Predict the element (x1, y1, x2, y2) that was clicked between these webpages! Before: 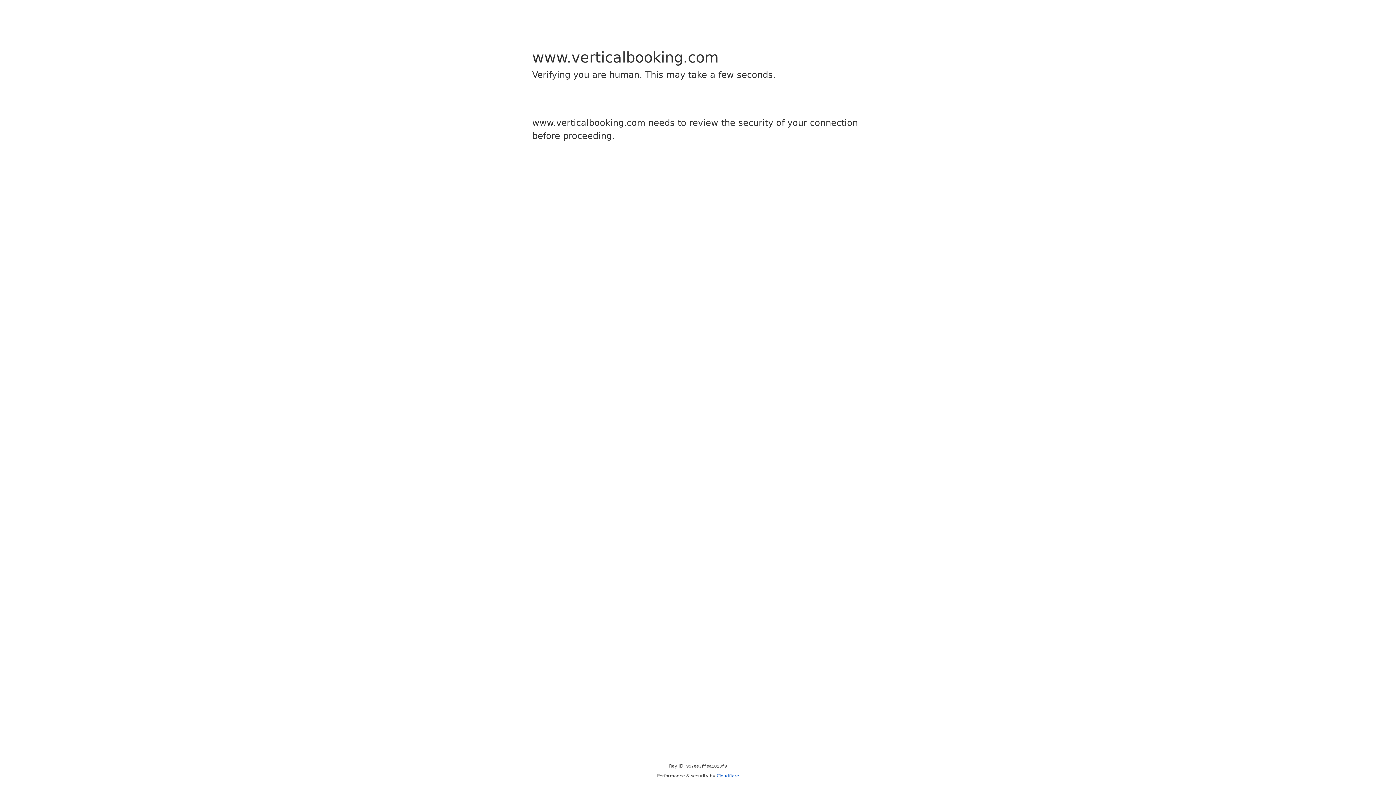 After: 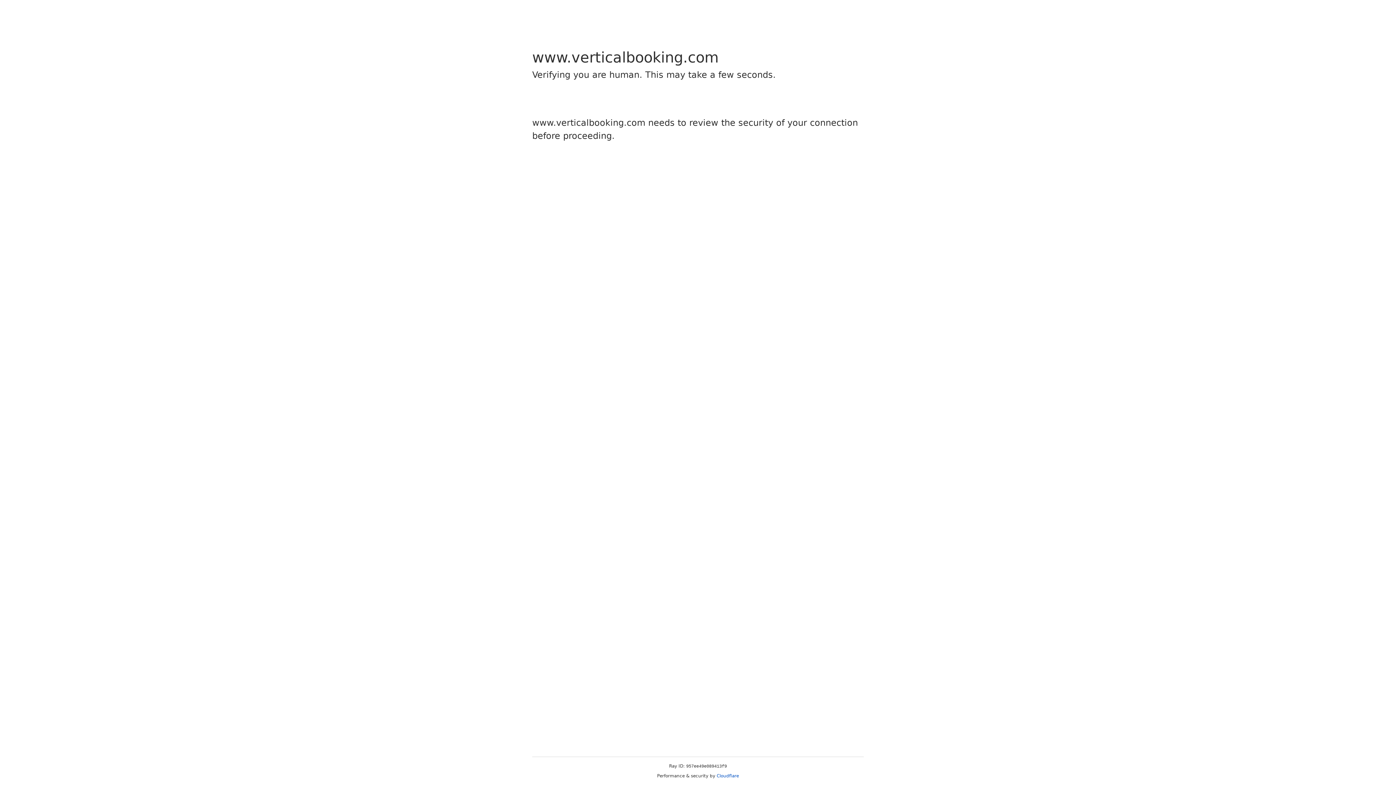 Action: label: Cloudflare bbox: (716, 773, 739, 778)